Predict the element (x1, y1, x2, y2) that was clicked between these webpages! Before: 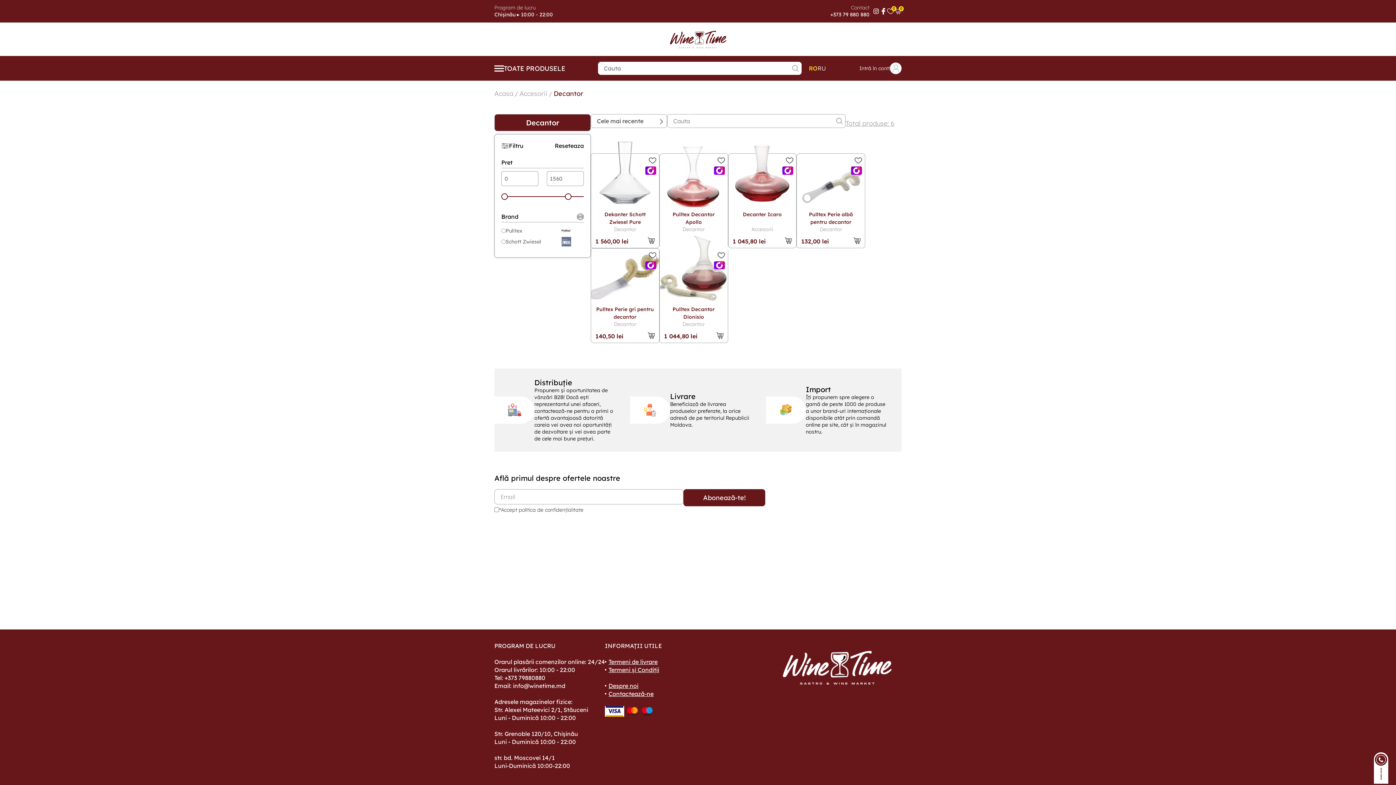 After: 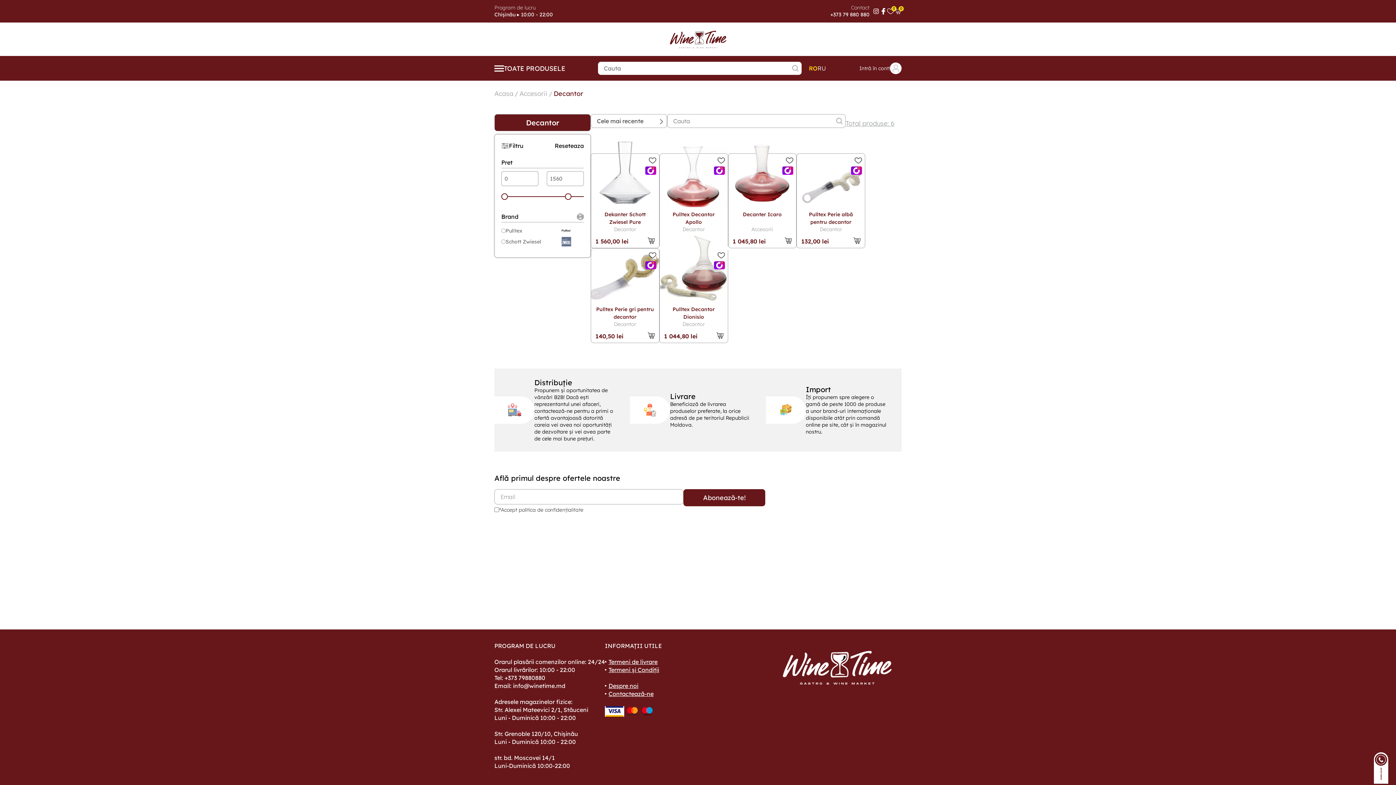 Action: label: Reseteaza bbox: (554, 141, 584, 149)